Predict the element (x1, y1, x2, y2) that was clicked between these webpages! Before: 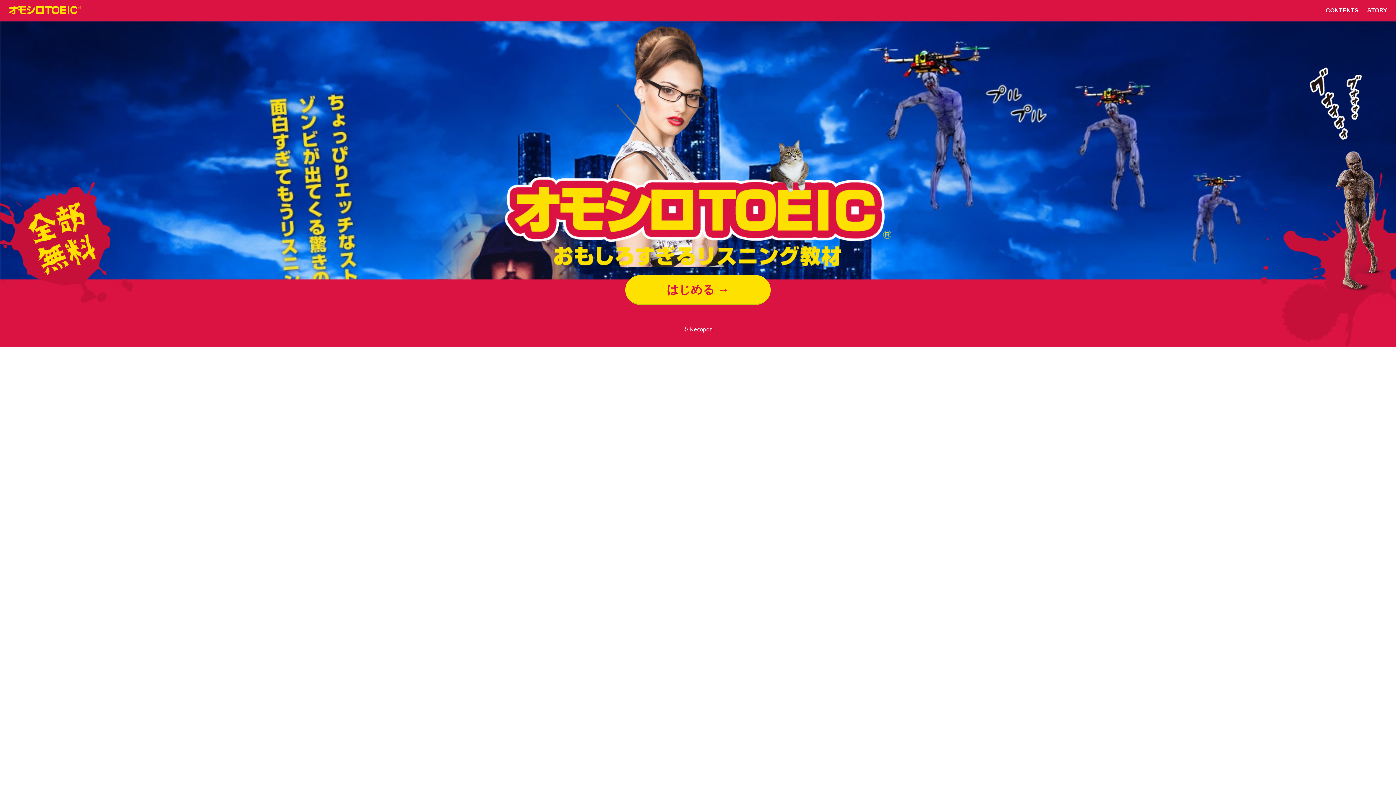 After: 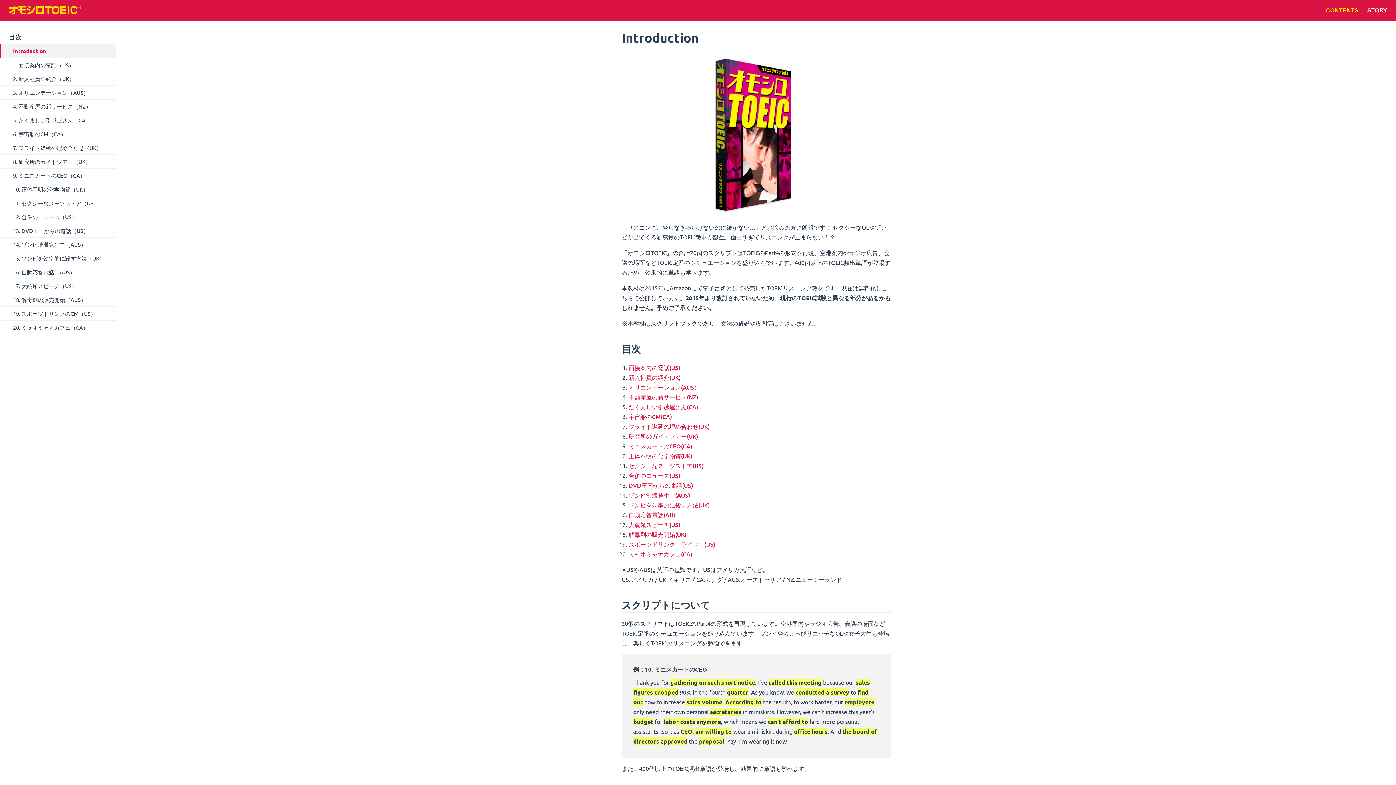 Action: label: はじめる → bbox: (625, 275, 770, 305)